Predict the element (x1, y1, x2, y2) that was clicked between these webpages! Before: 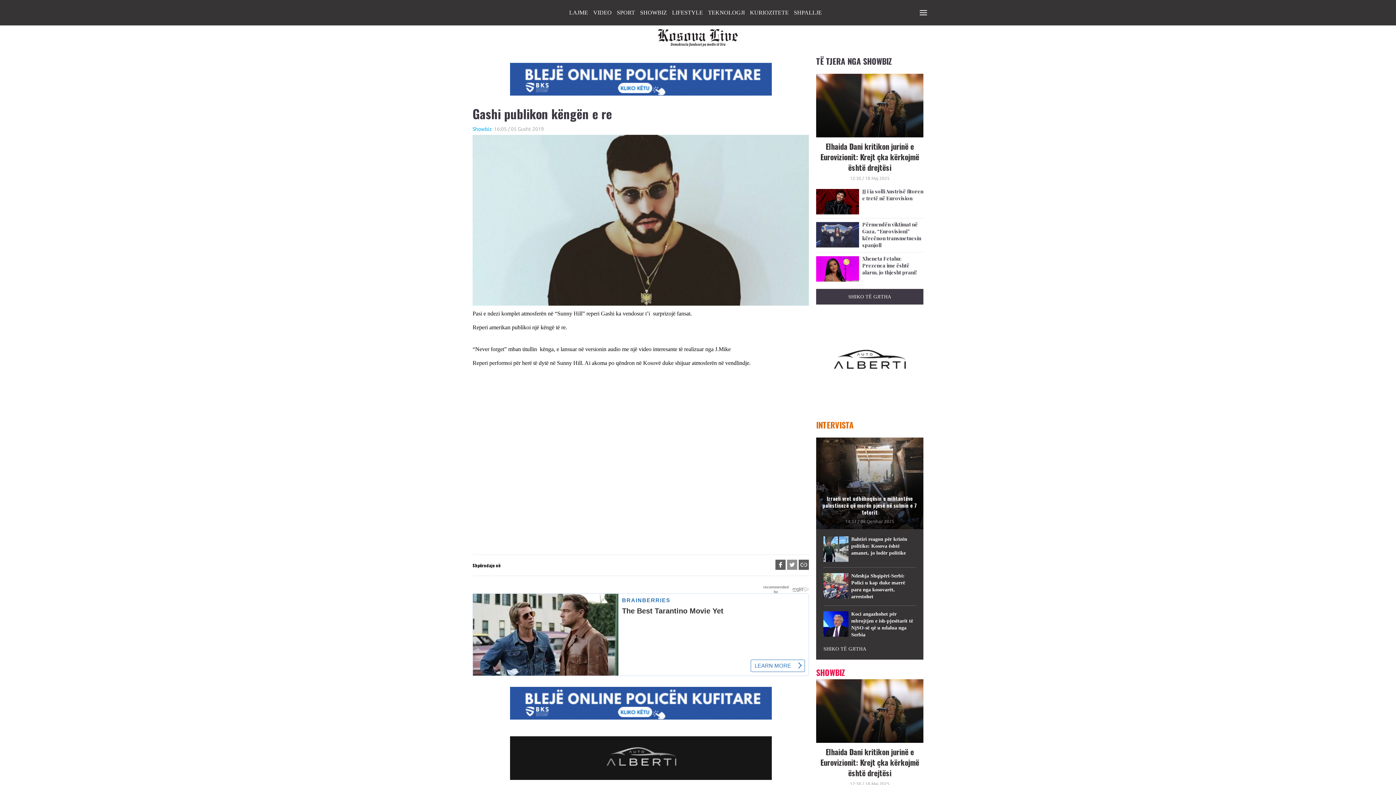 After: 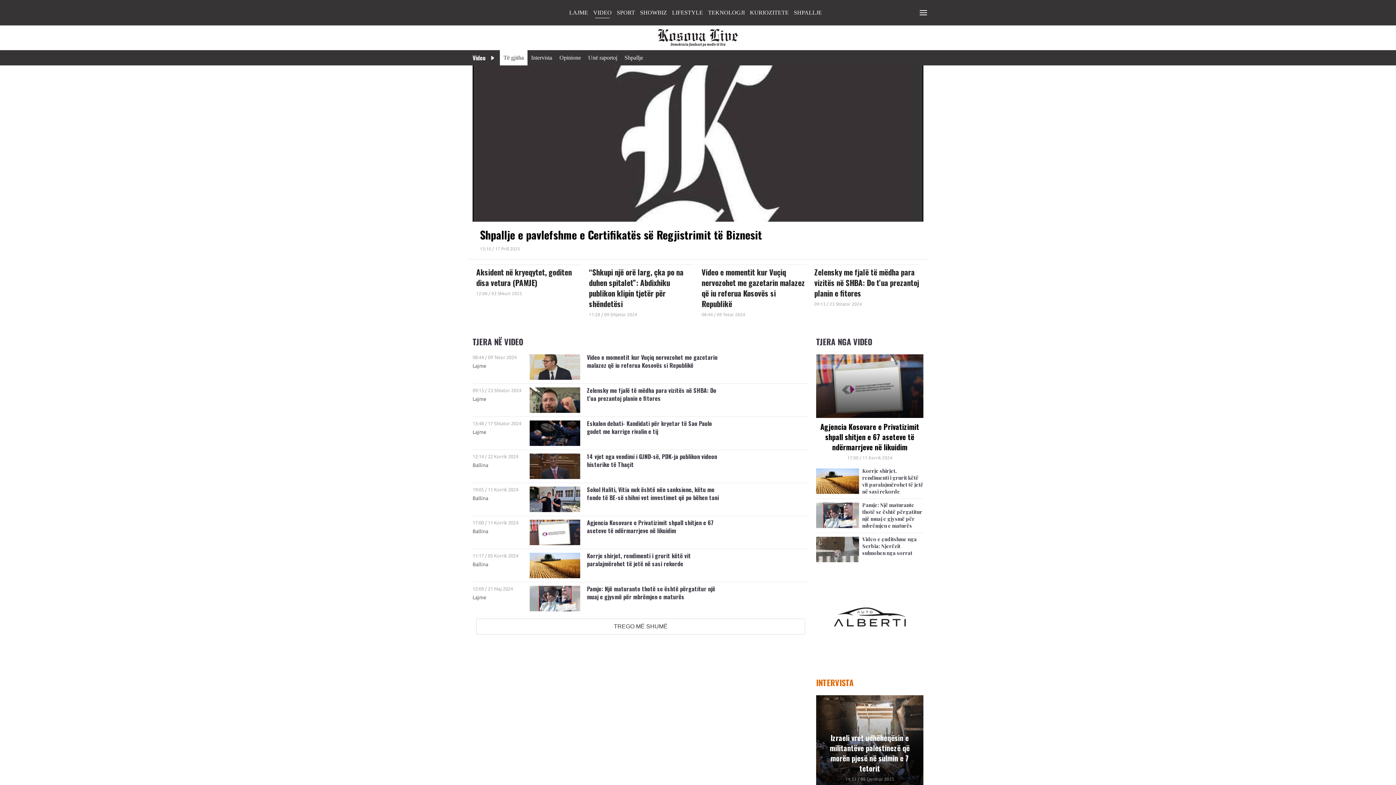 Action: label: VIDEO bbox: (591, 7, 613, 17)